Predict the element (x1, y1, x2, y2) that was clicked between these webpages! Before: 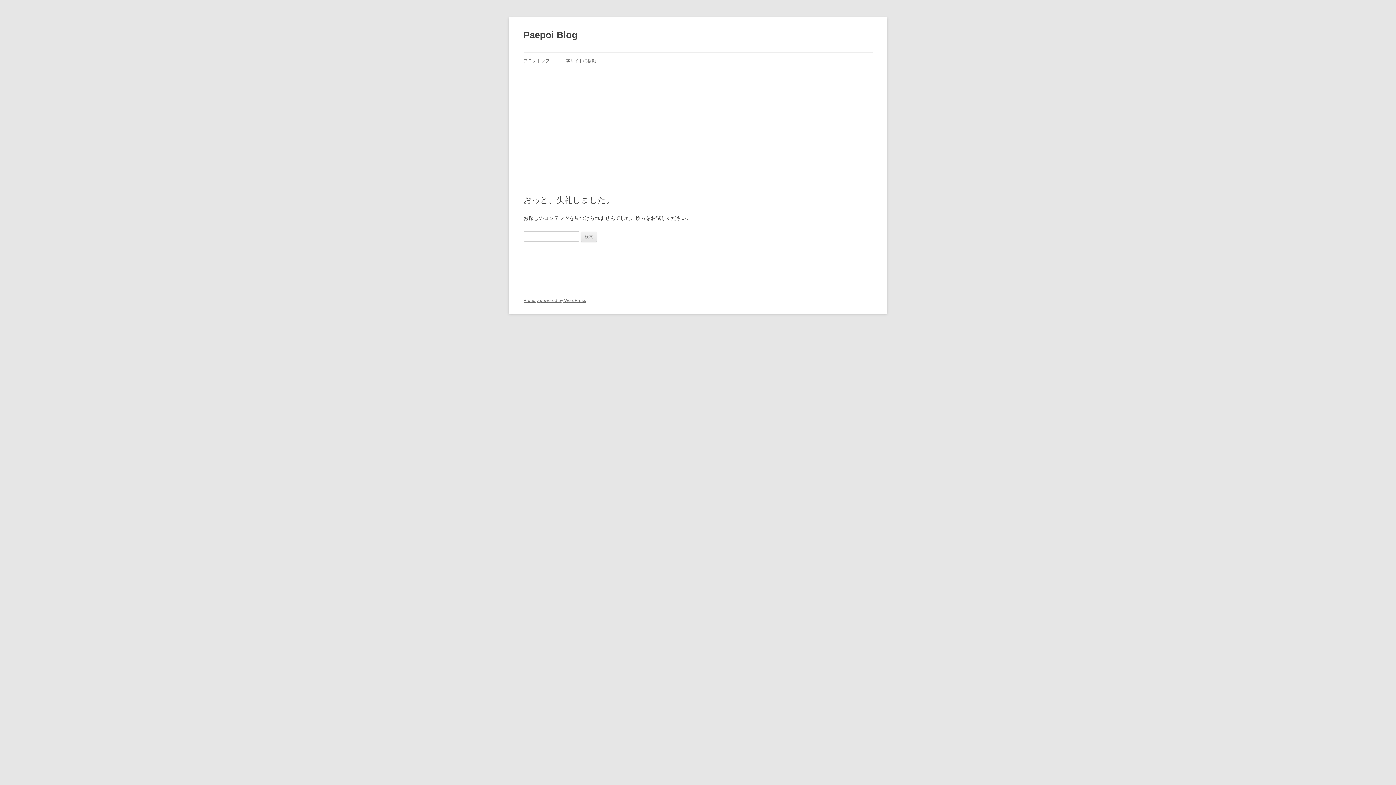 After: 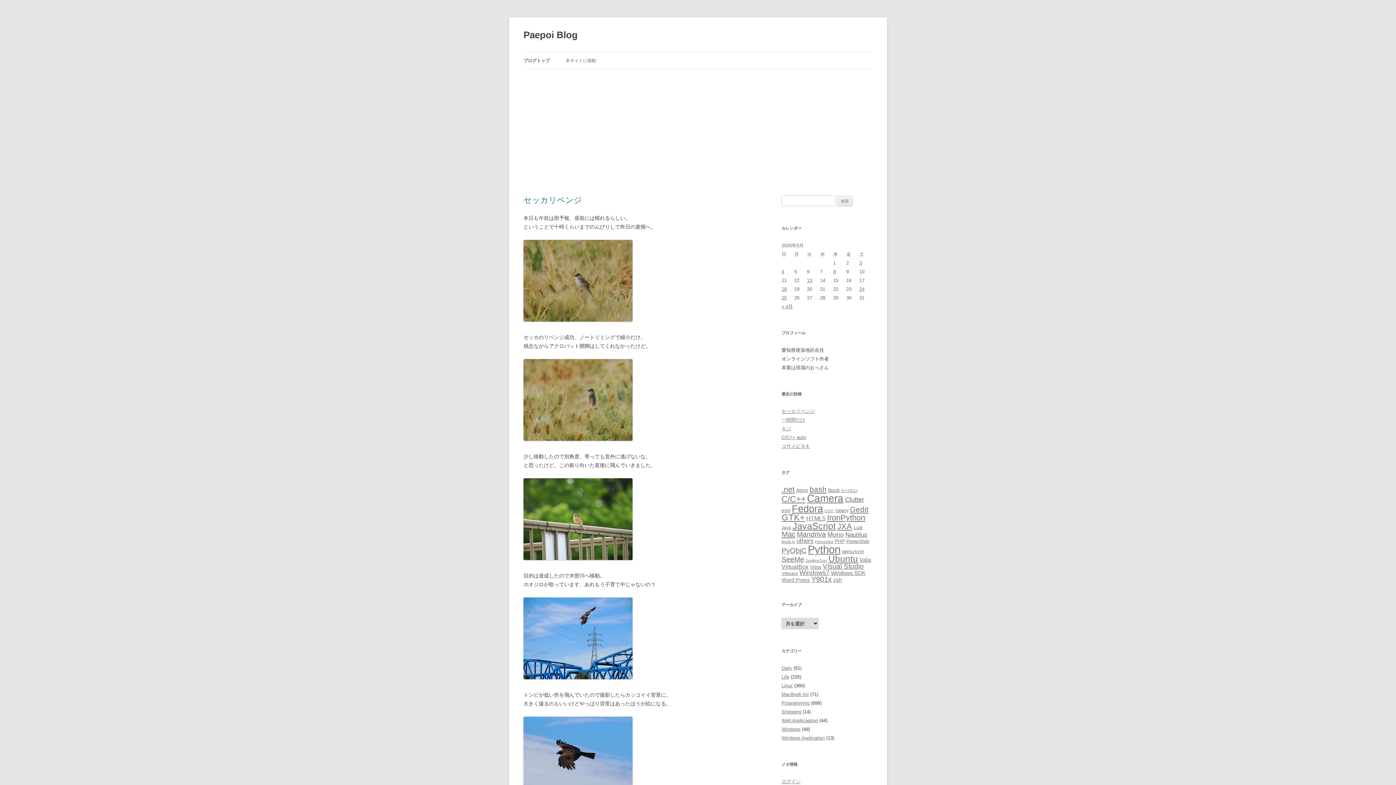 Action: bbox: (523, 52, 549, 68) label: ブログトップ